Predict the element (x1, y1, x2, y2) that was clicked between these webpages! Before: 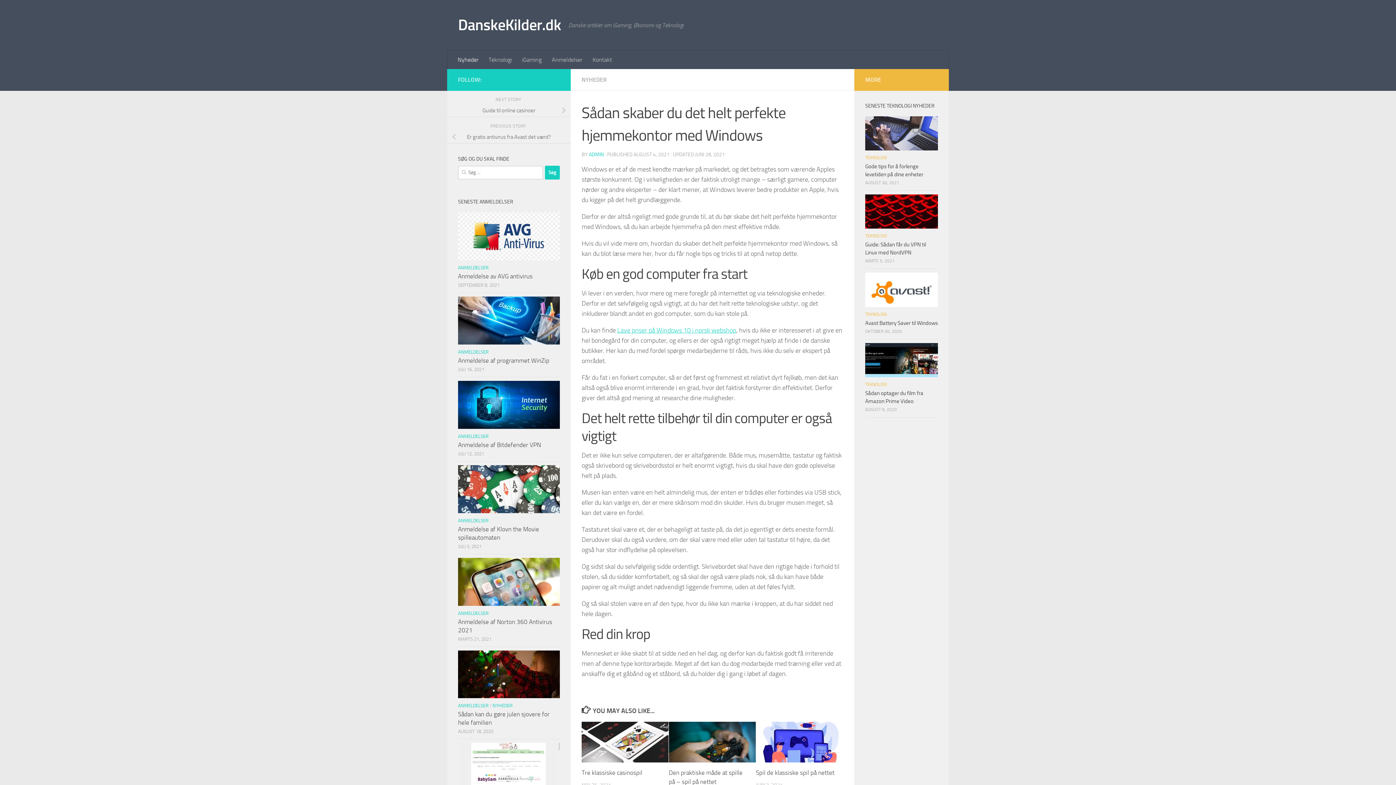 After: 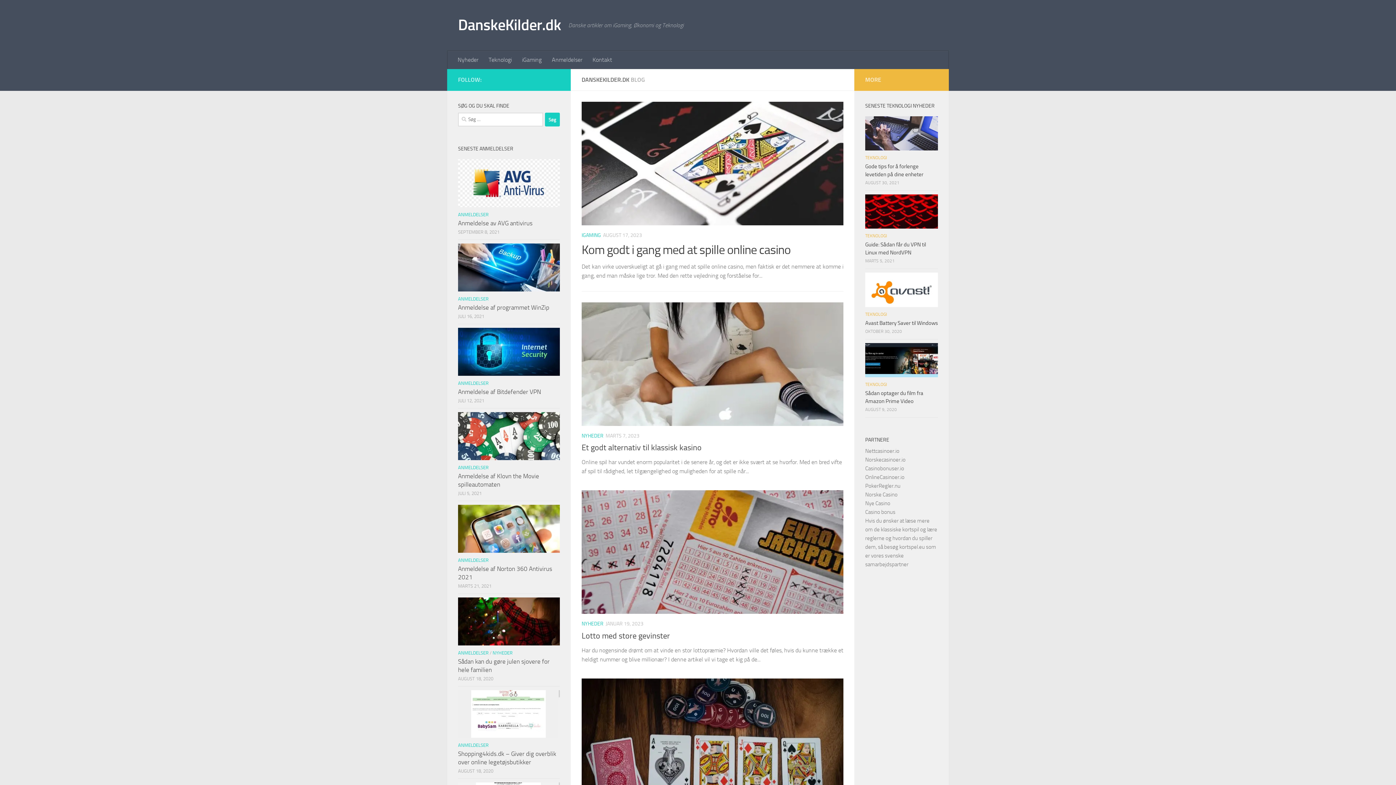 Action: label: DanskeKilder.dk bbox: (458, 14, 561, 36)